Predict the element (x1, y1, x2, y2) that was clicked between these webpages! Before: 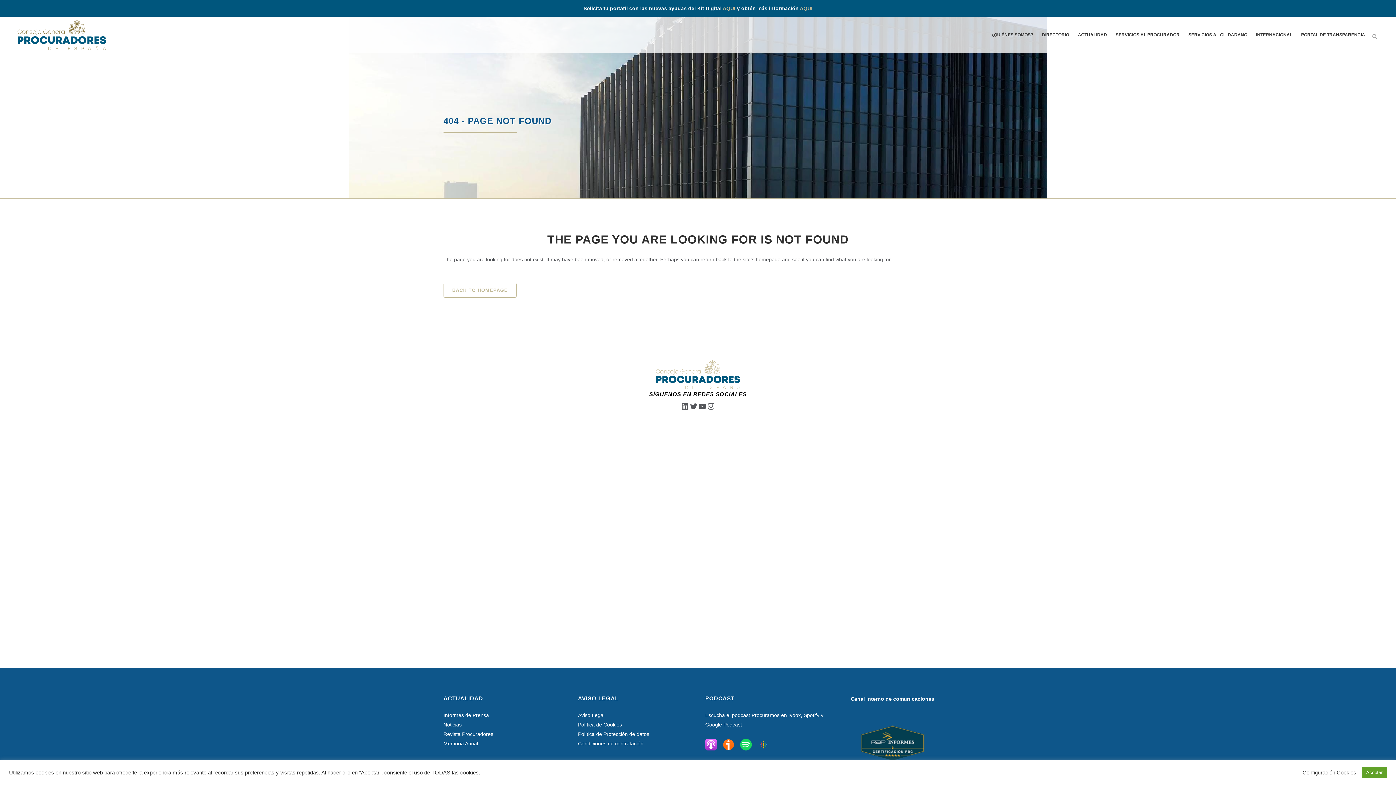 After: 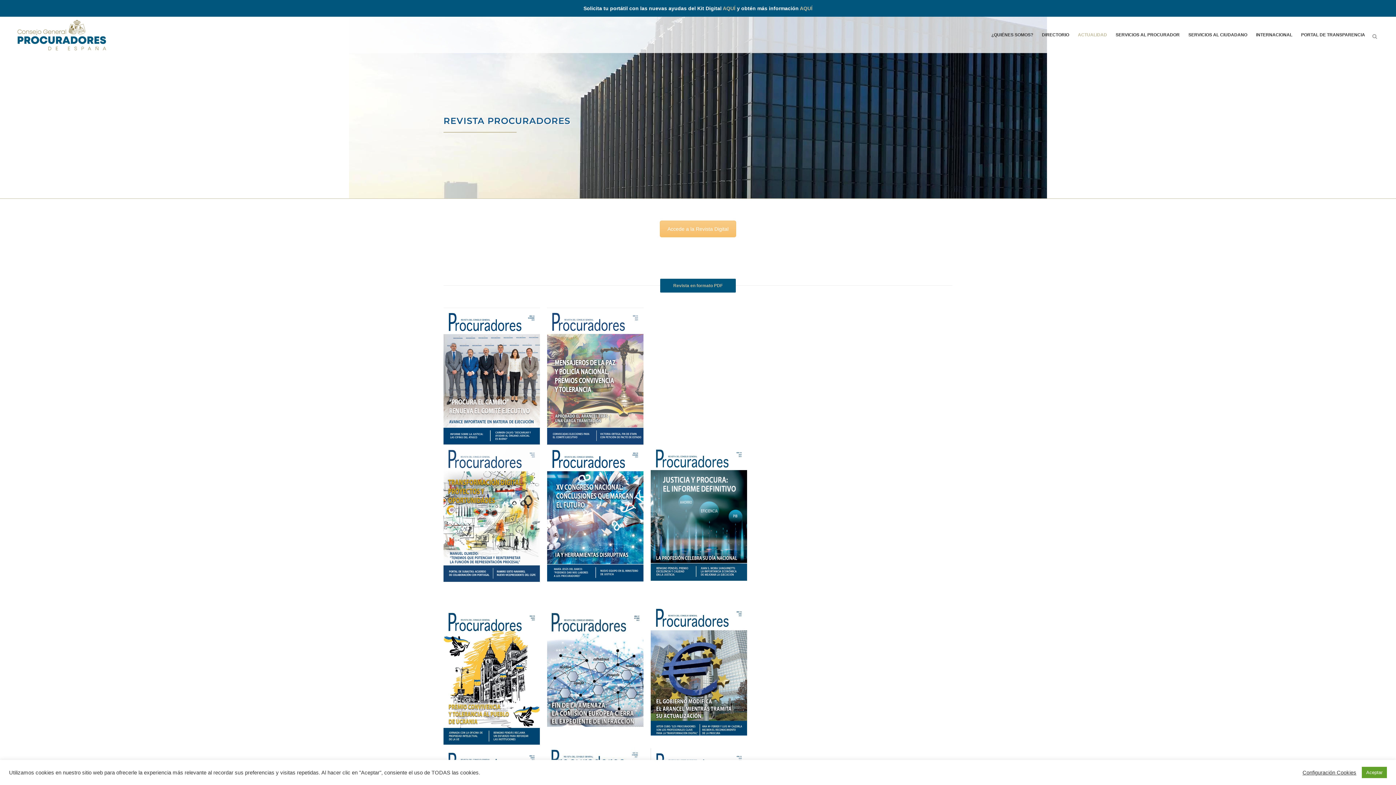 Action: bbox: (443, 731, 493, 737) label: Revista Procuradores